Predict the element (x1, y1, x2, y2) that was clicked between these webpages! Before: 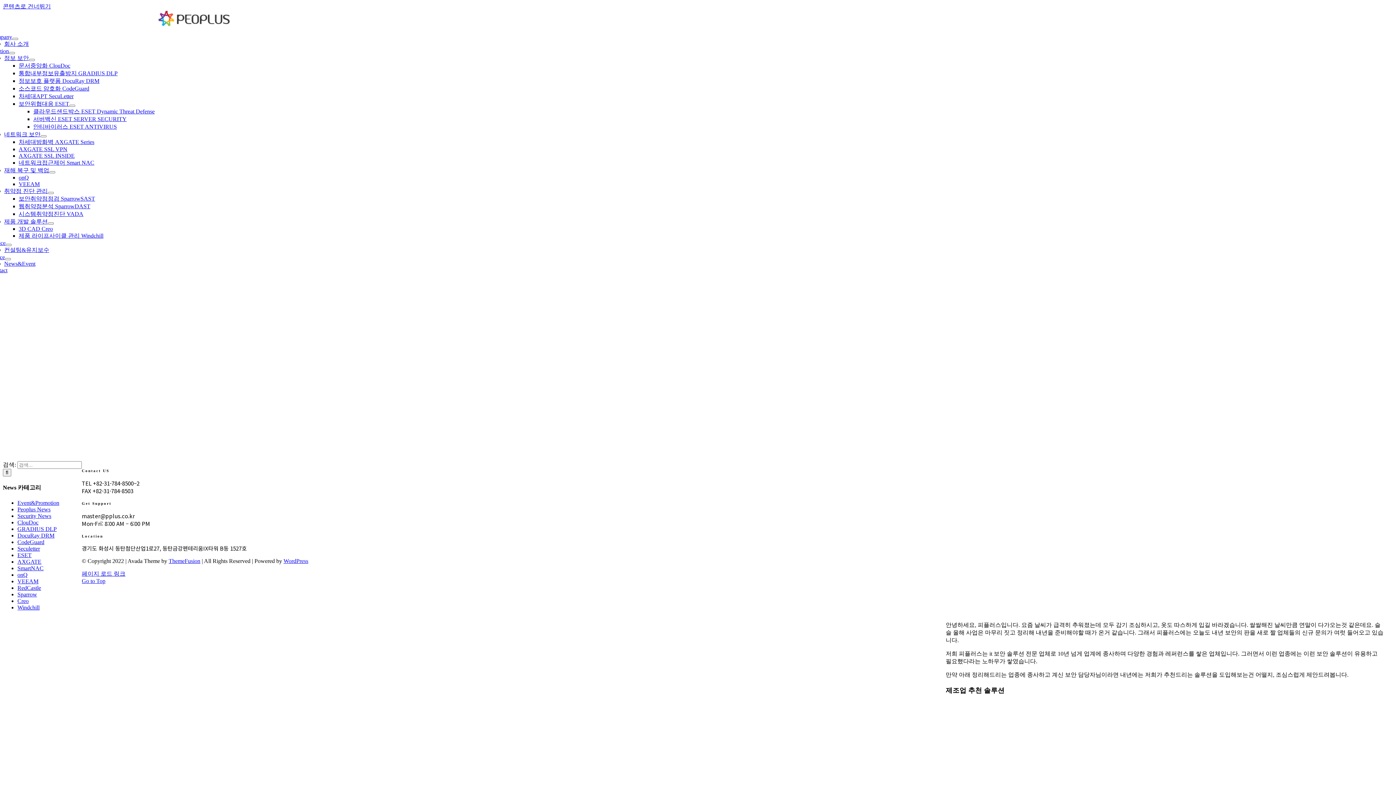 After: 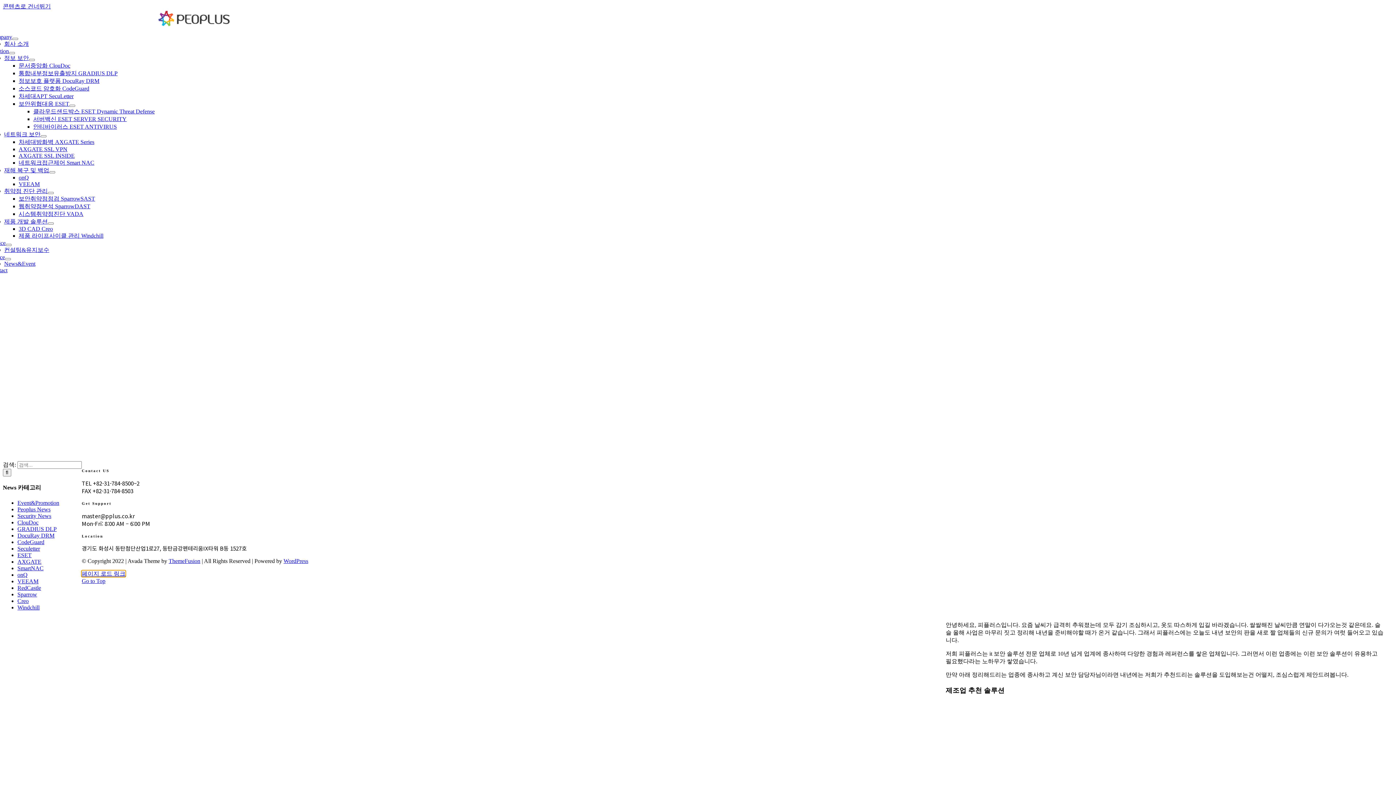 Action: bbox: (81, 570, 125, 577) label: 페이지 로드 링크